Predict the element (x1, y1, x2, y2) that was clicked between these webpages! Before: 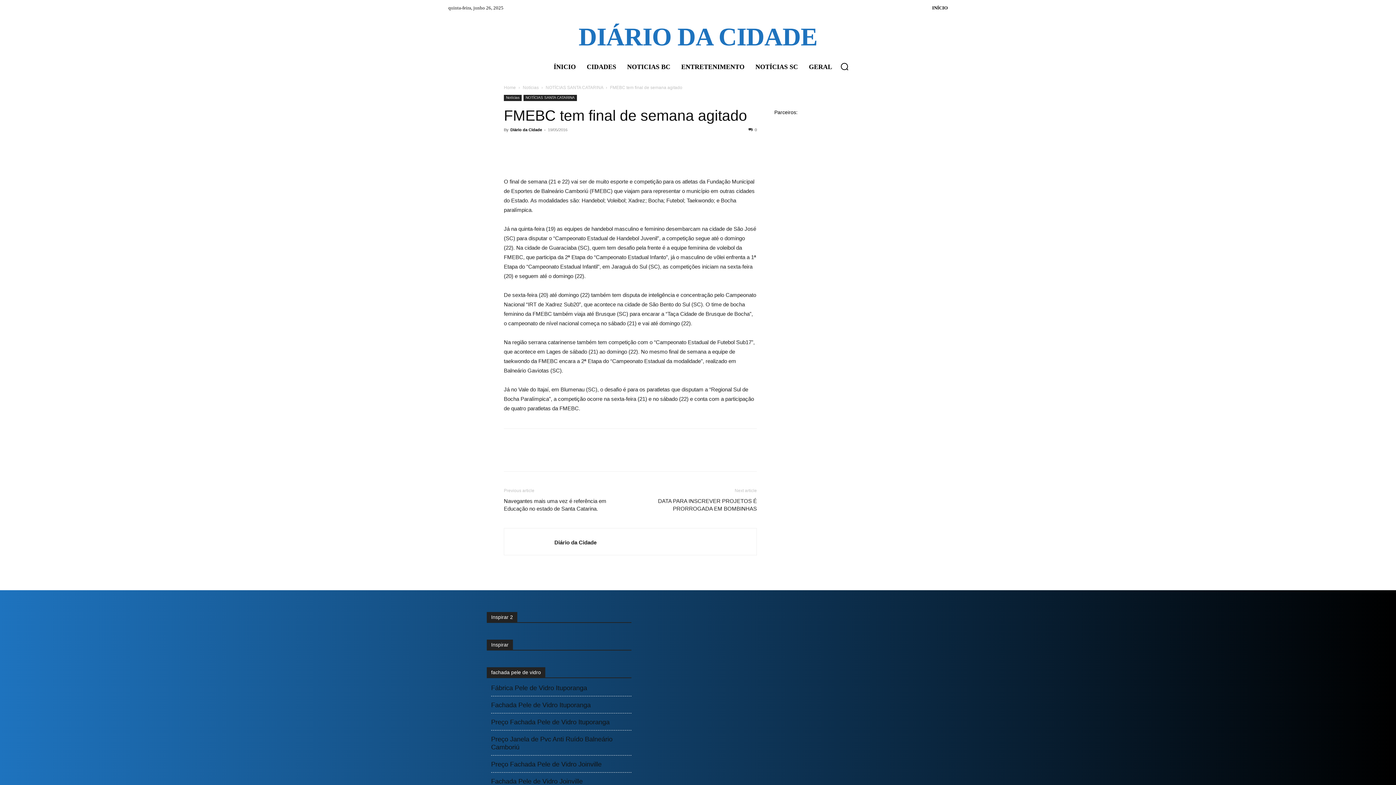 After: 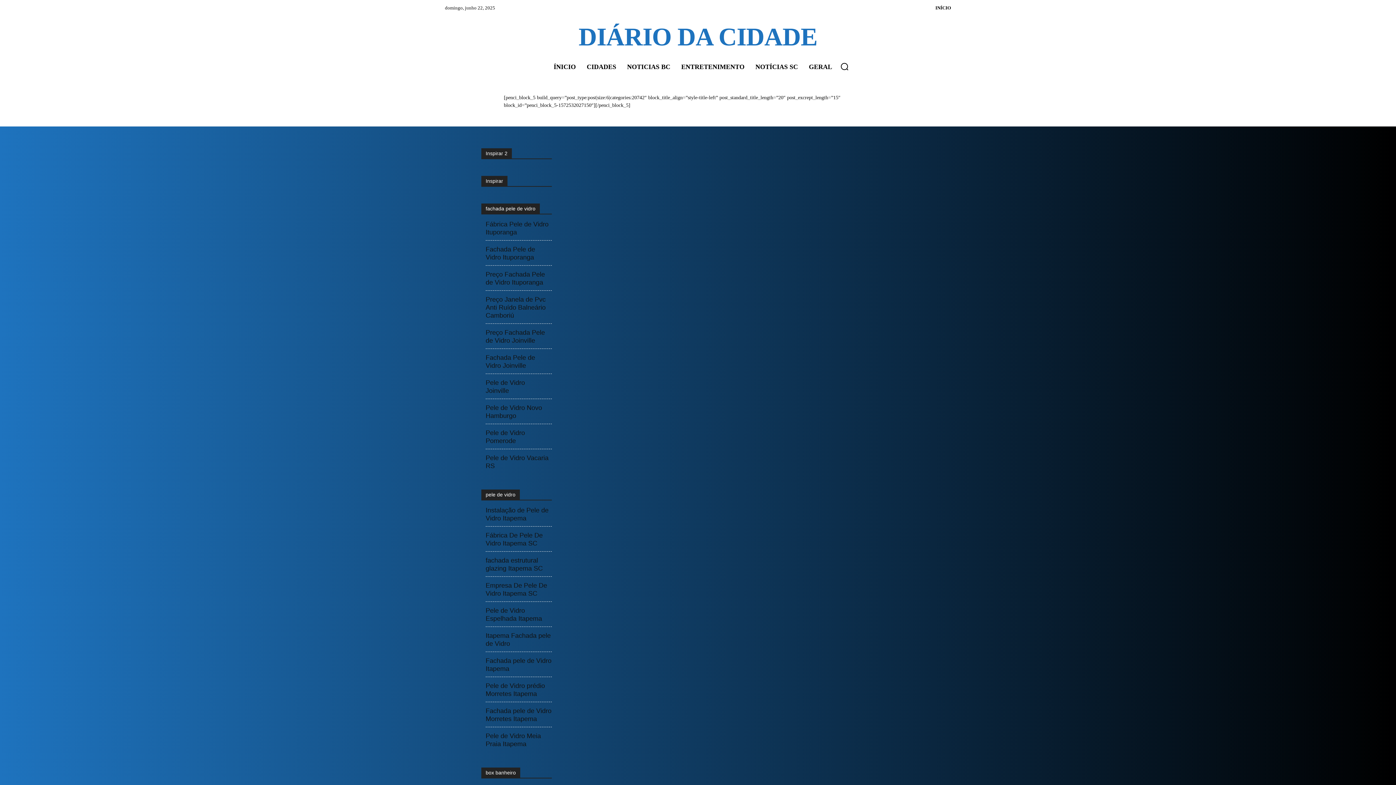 Action: label: ENTRETENIMENTO bbox: (677, 58, 748, 75)